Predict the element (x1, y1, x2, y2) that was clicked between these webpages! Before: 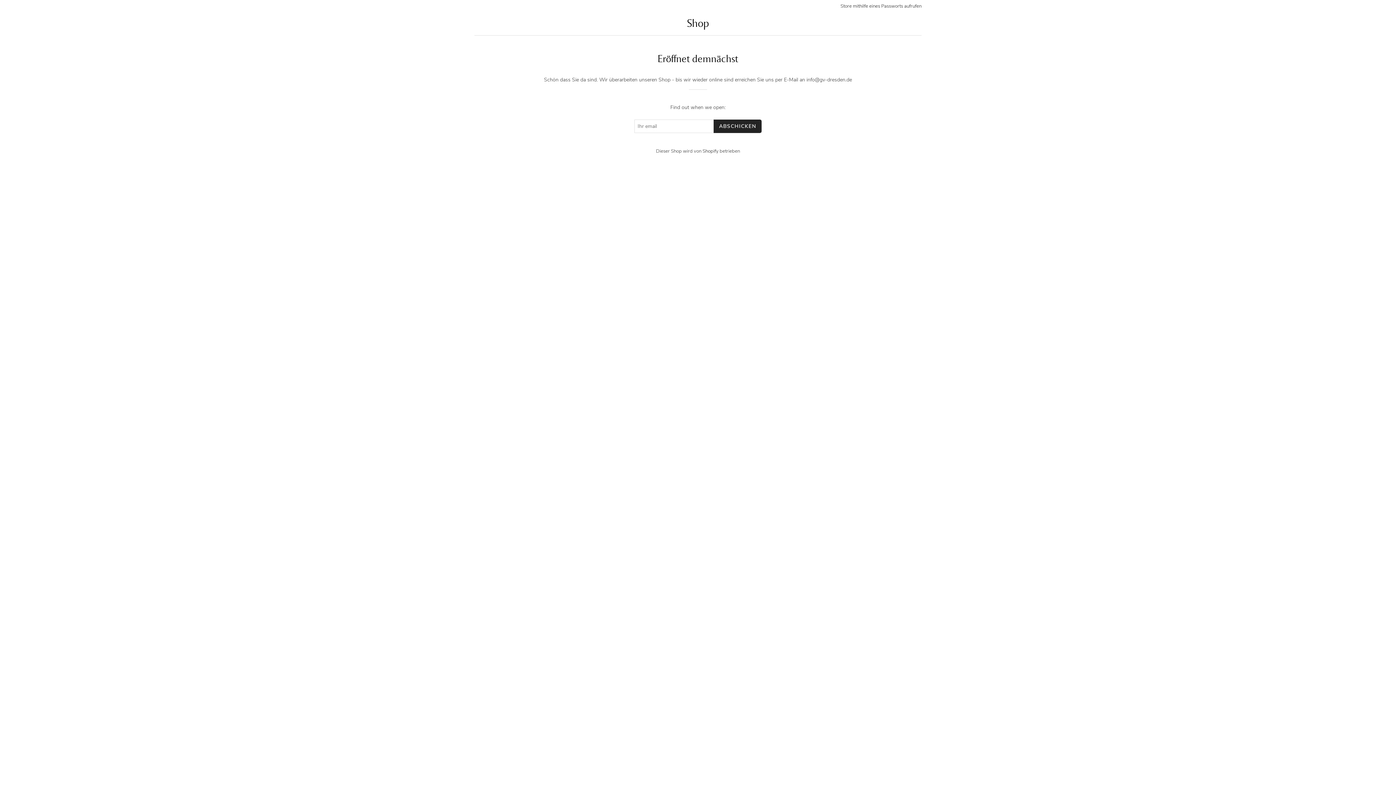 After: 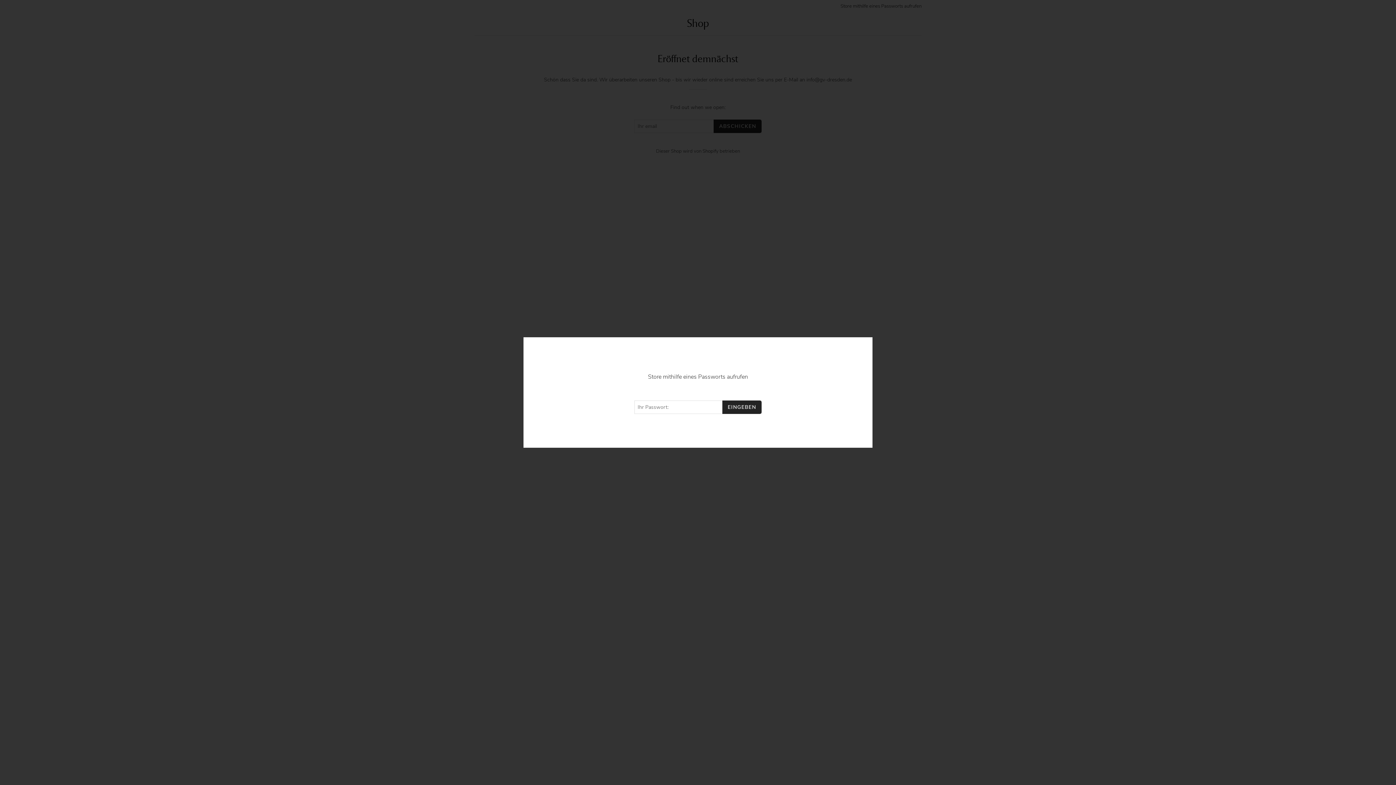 Action: label: Store mithilfe eines Passworts aufrufen bbox: (840, 2, 921, 9)